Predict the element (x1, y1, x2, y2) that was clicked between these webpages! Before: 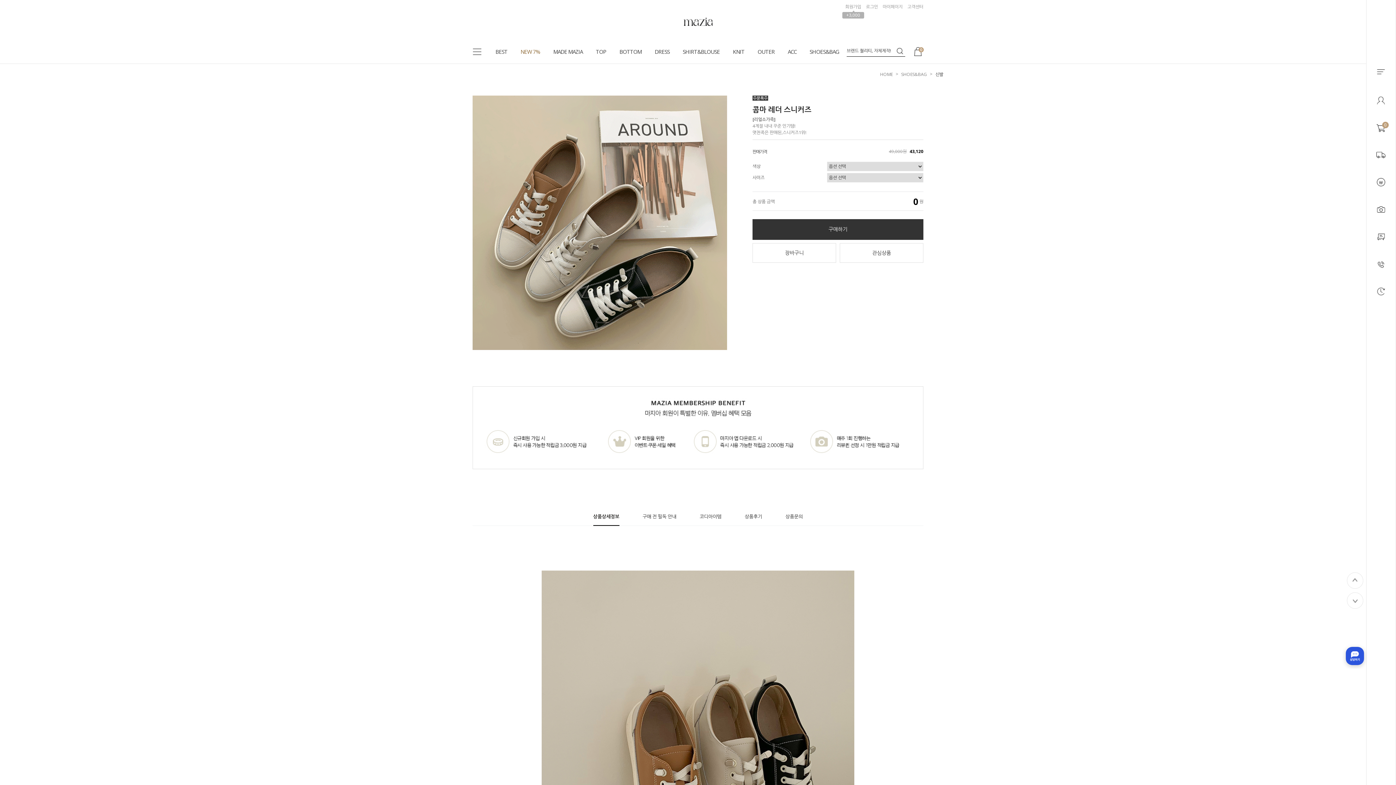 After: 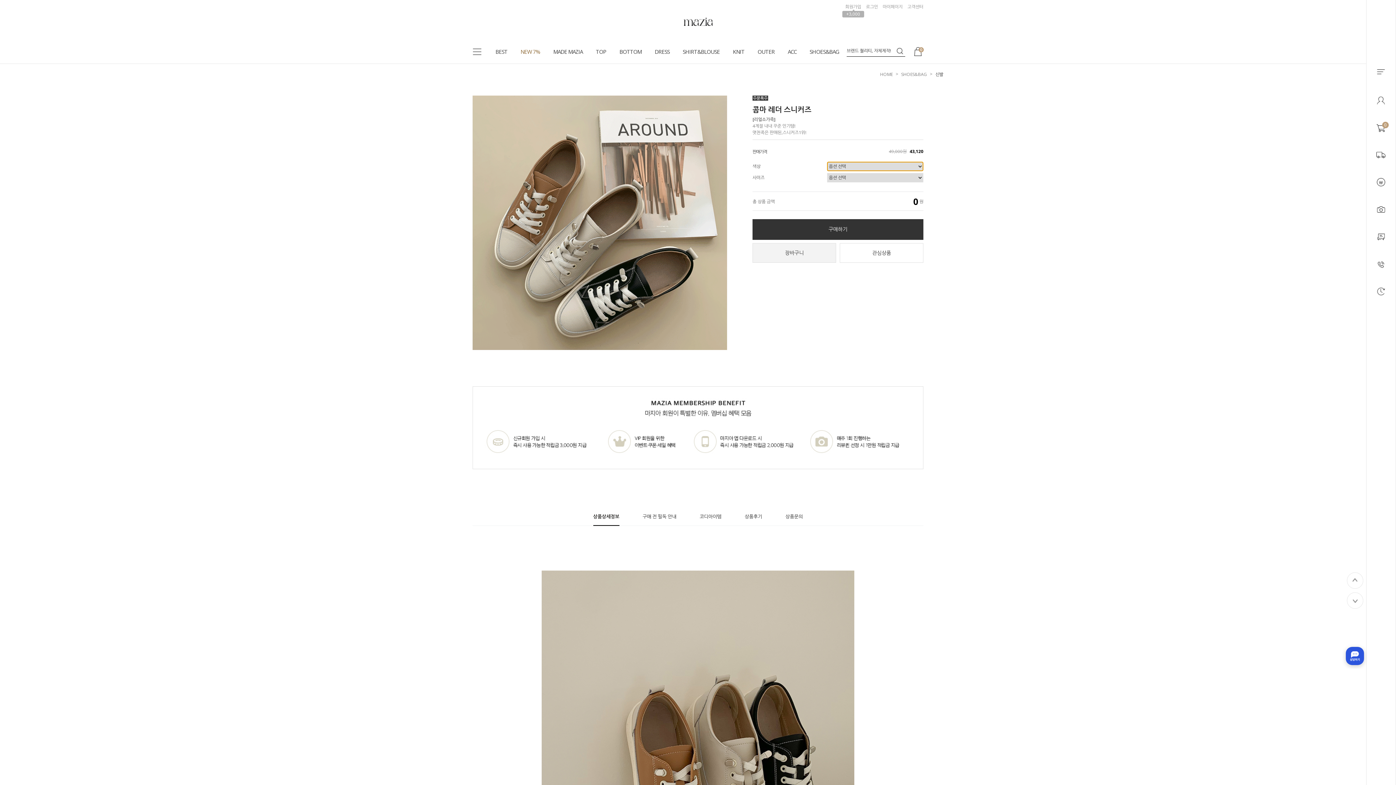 Action: label: 장바구니 bbox: (752, 243, 836, 262)